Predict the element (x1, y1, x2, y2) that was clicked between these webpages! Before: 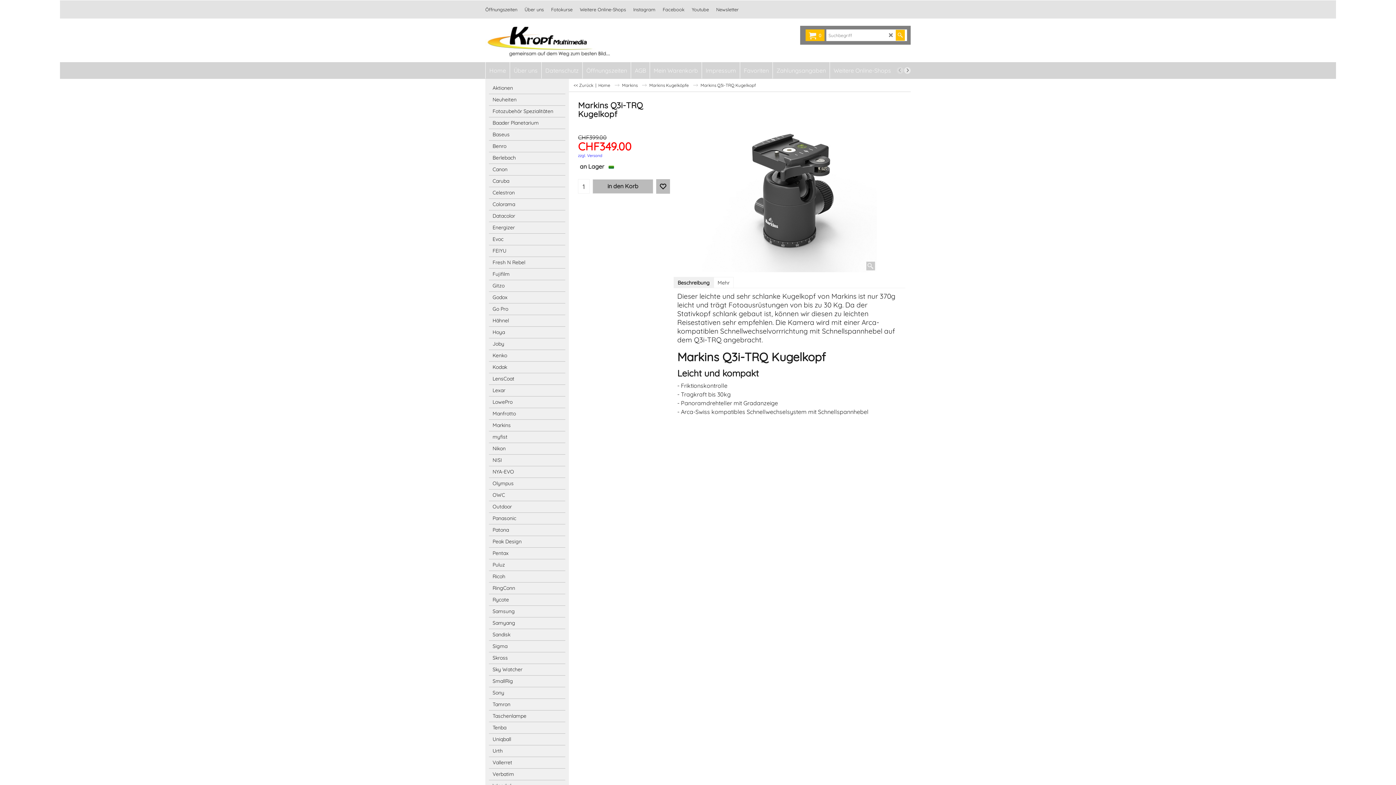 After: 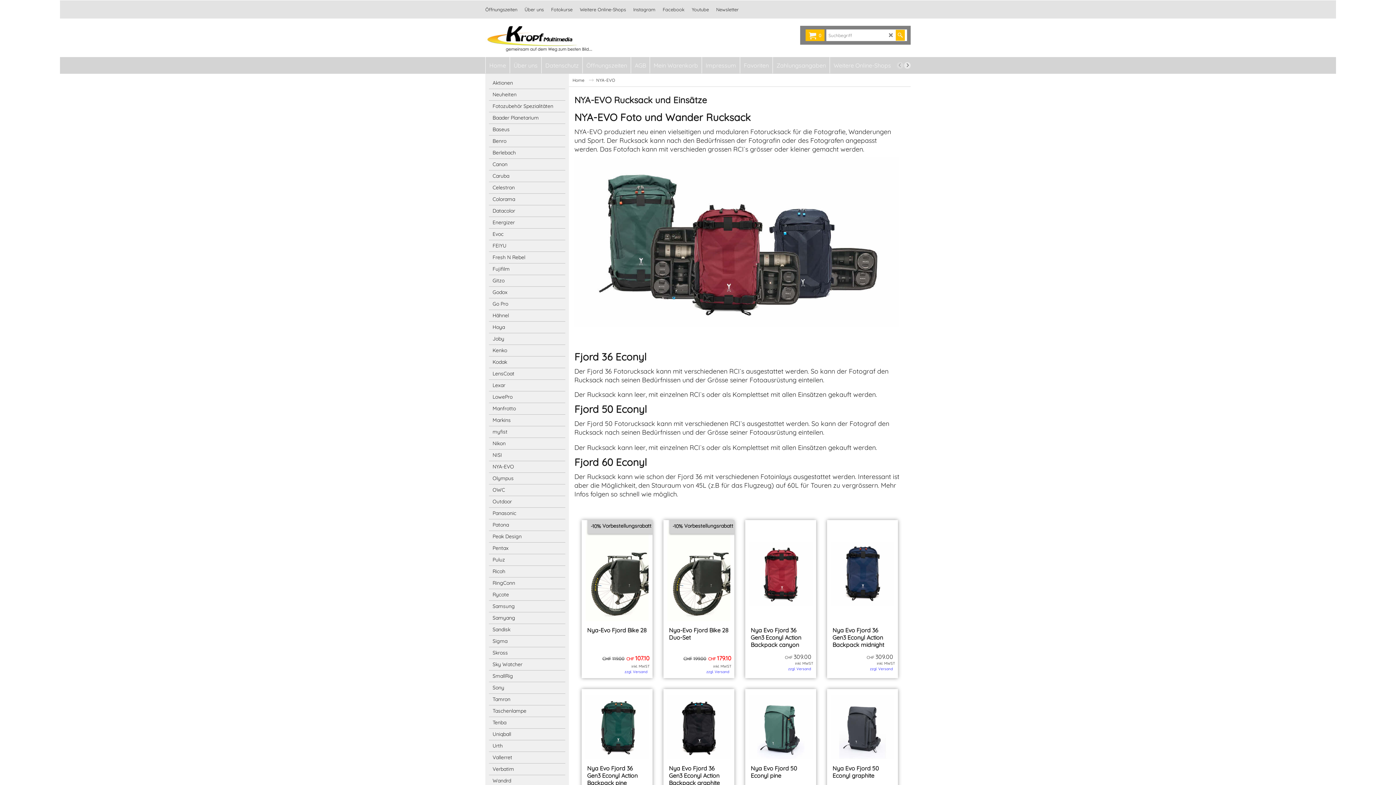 Action: label: NYA-EVO bbox: (489, 466, 565, 478)